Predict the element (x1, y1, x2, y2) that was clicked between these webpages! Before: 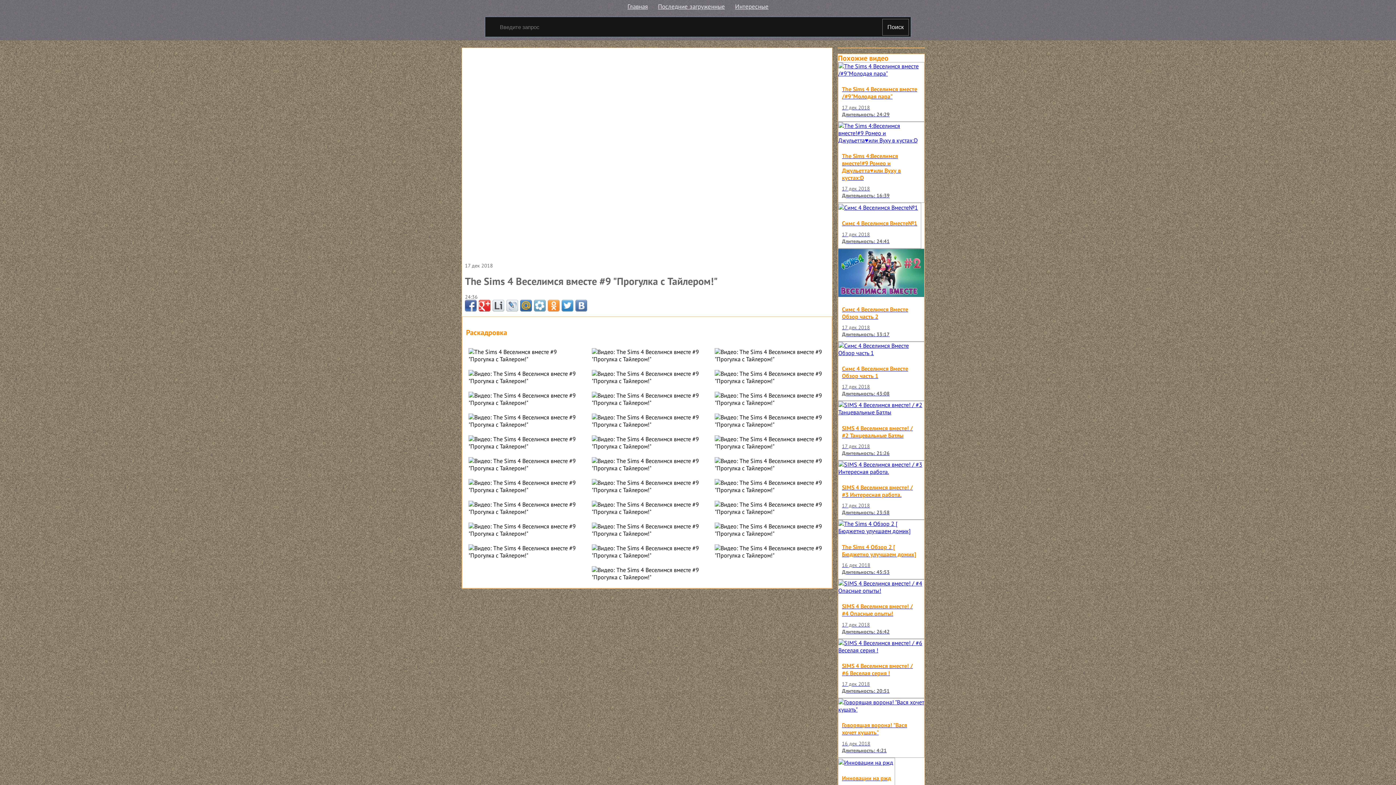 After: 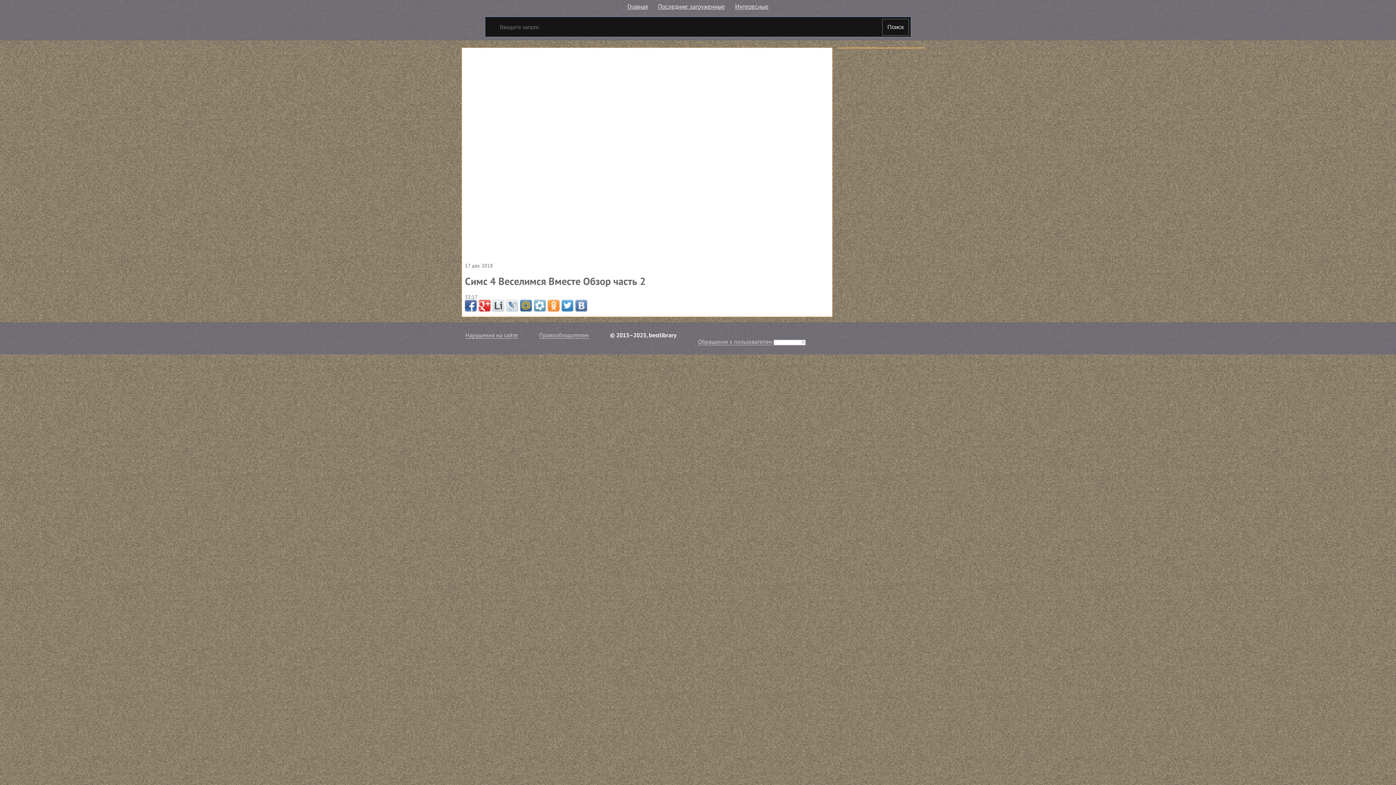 Action: bbox: (838, 248, 924, 341) label: Симс 4 Веселимся Вместе Обзор часть 2
17 дек 2018
Длительность: 33:17